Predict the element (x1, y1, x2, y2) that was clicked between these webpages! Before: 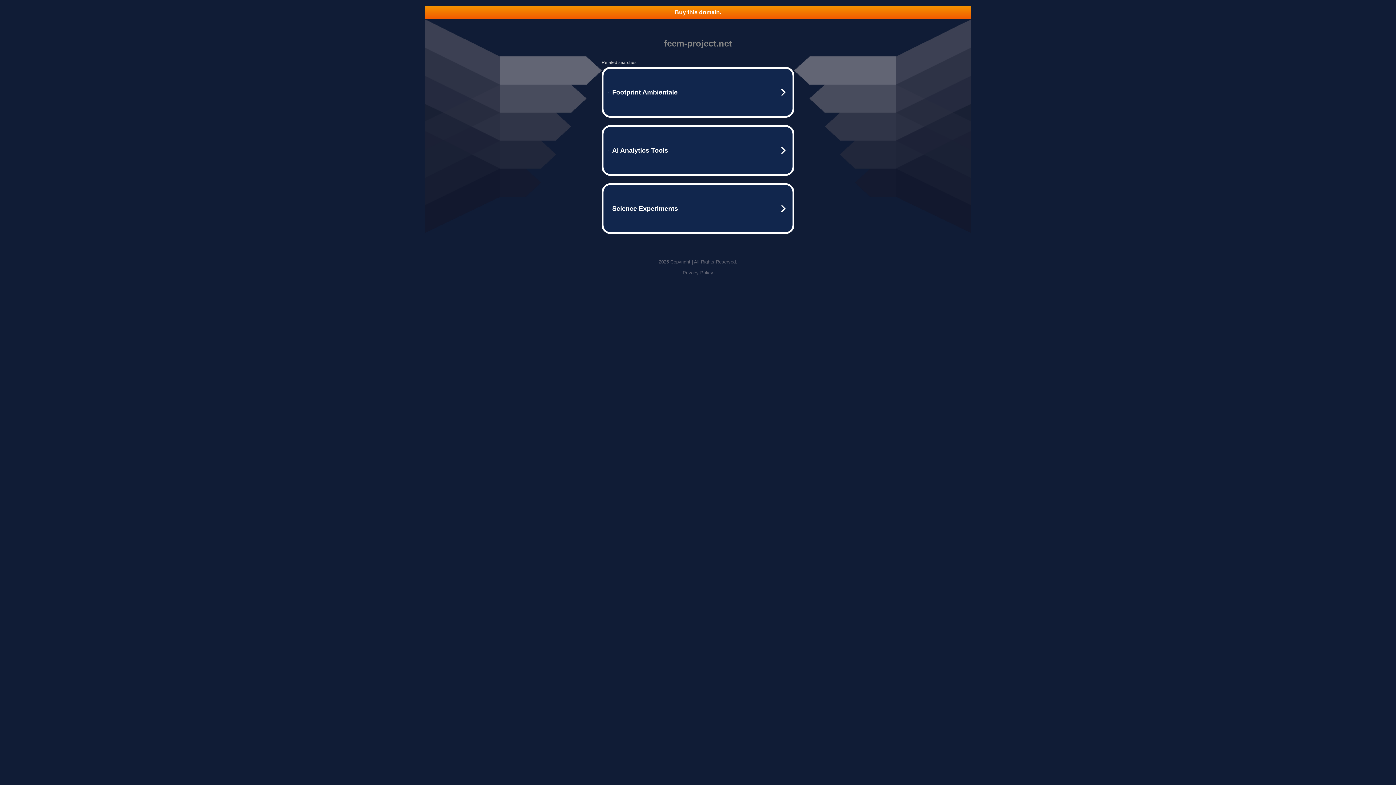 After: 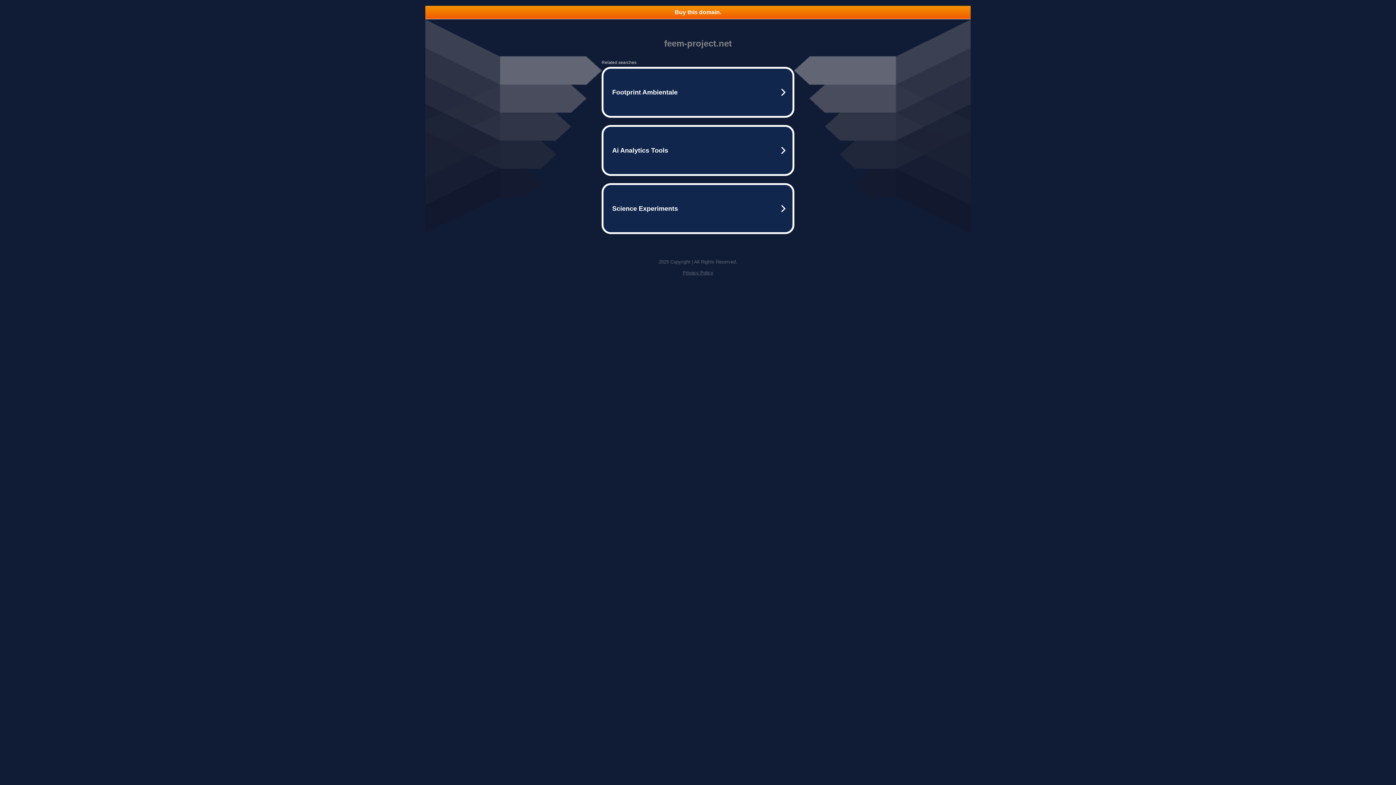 Action: bbox: (682, 270, 713, 275) label: Privacy Policy